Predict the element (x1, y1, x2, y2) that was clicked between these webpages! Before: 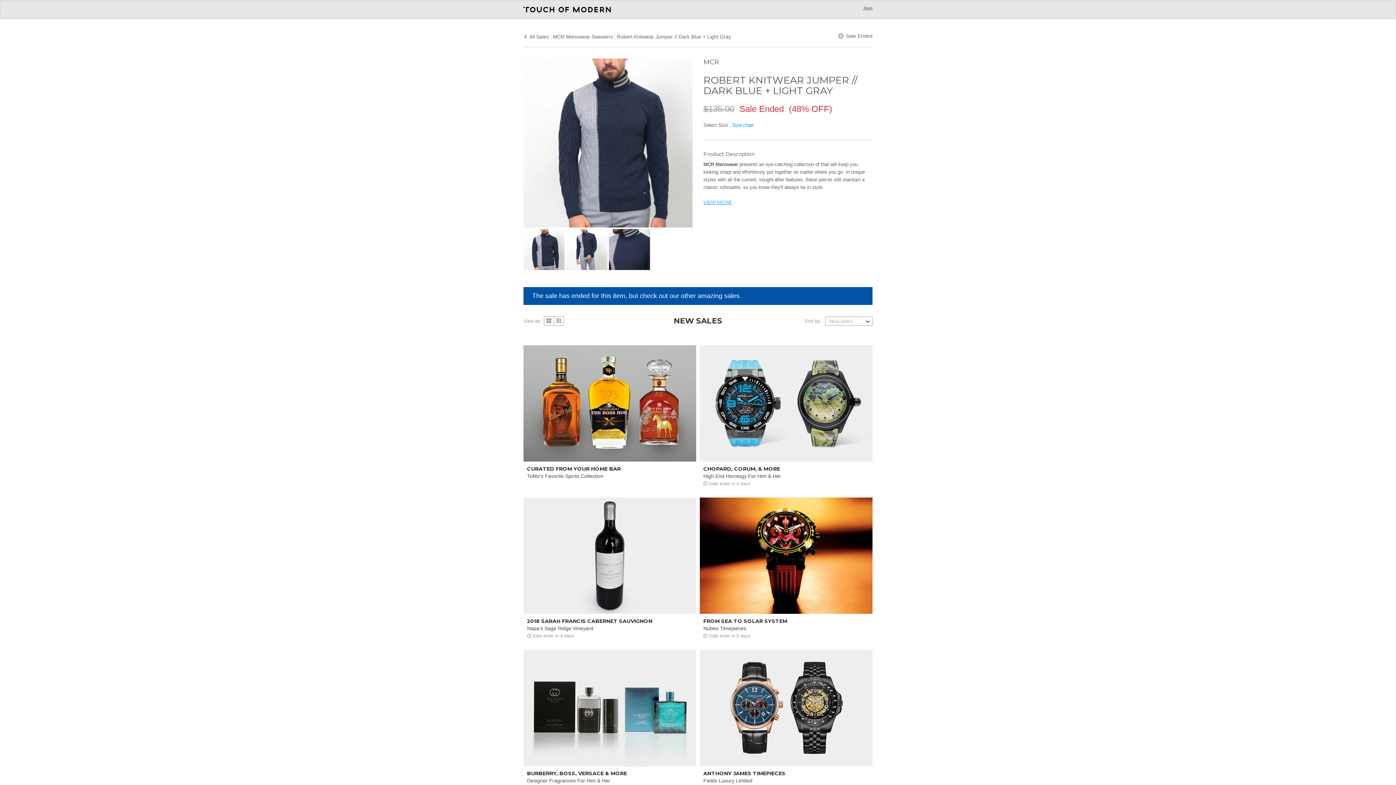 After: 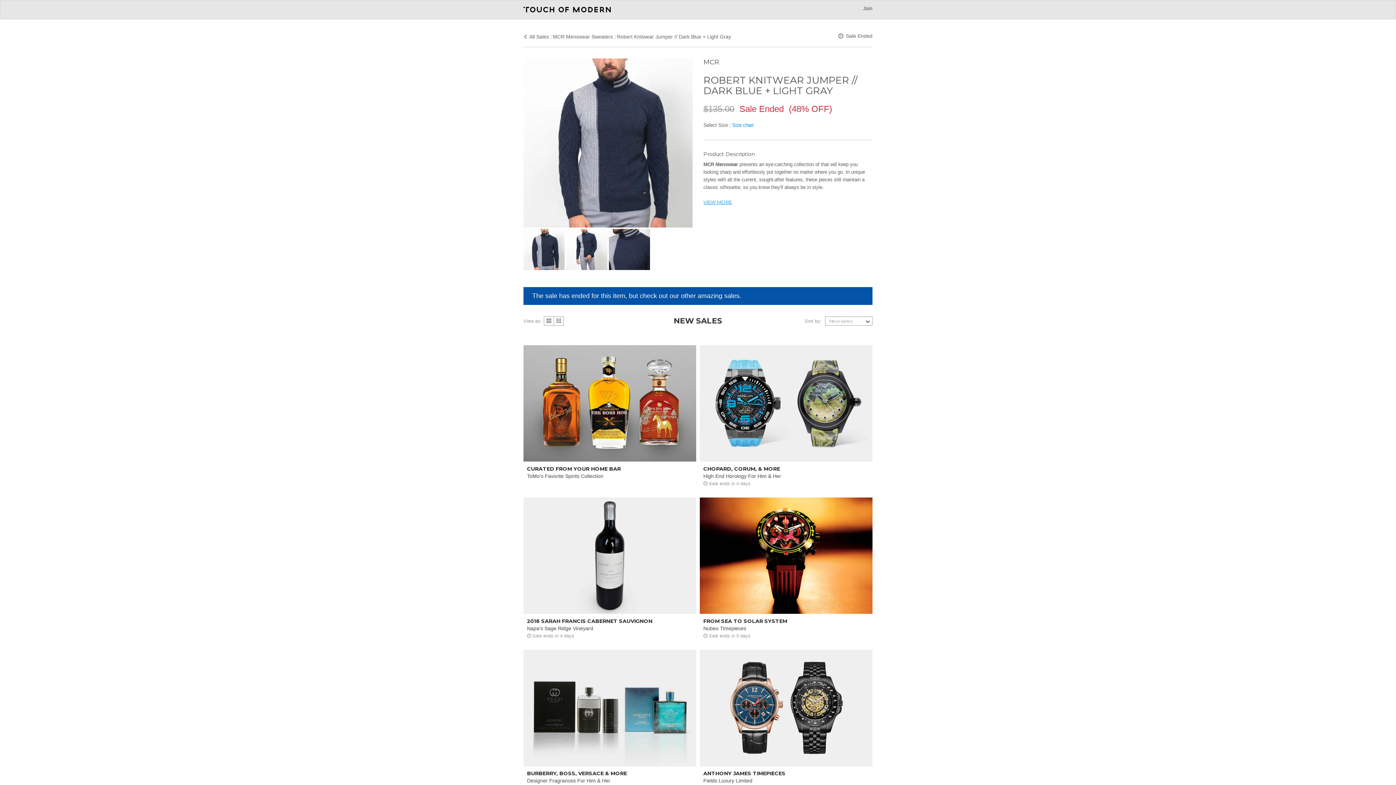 Action: bbox: (522, 246, 565, 252)